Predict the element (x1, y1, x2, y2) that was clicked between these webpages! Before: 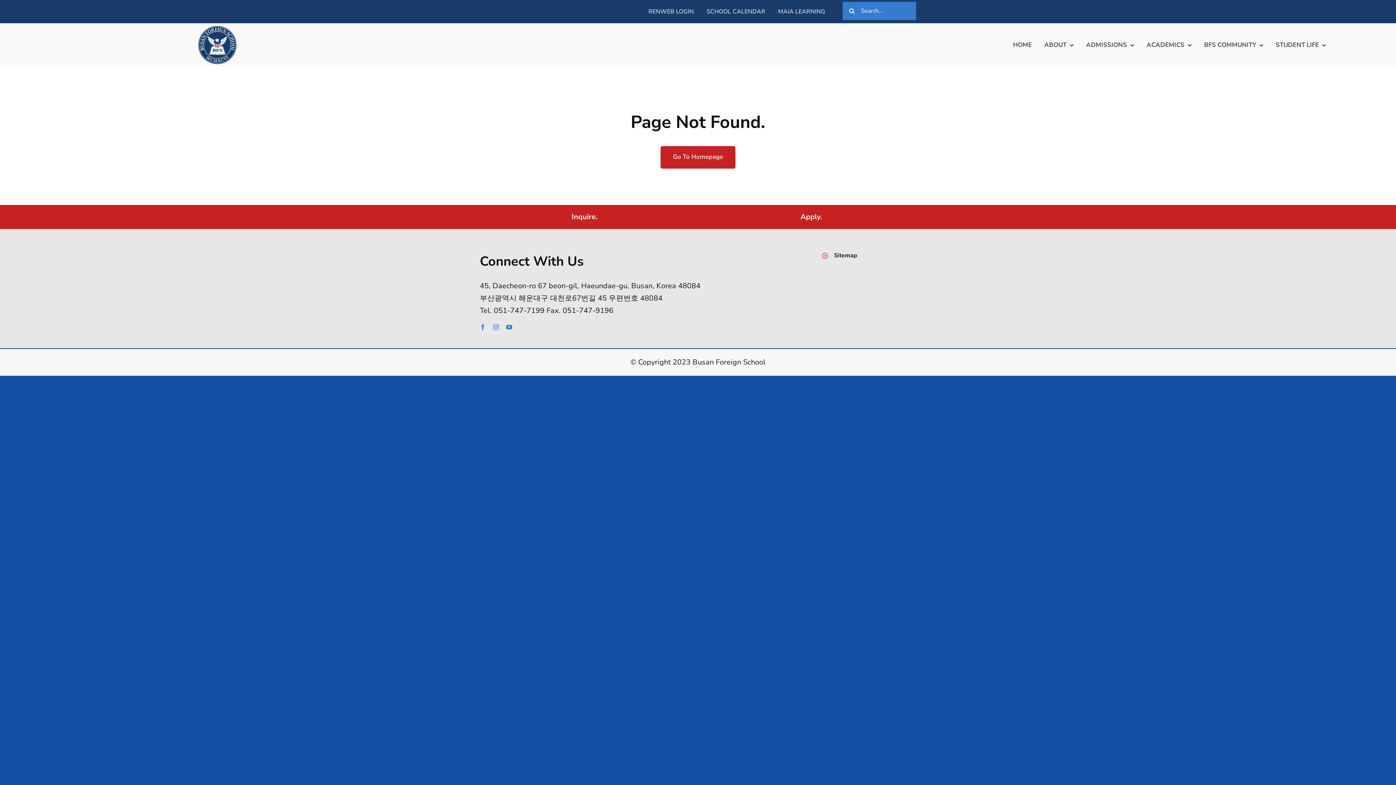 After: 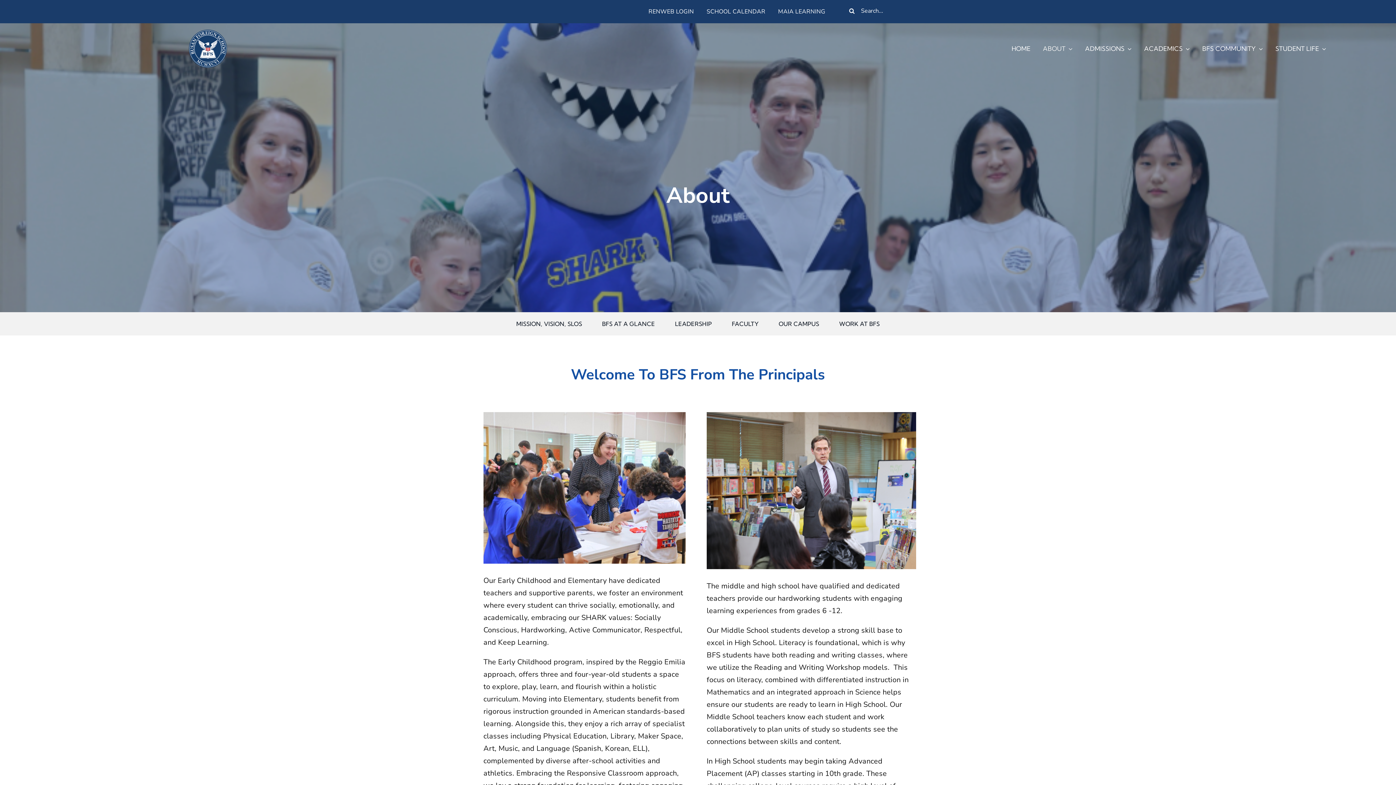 Action: bbox: (1044, 32, 1074, 57) label: ABOUT